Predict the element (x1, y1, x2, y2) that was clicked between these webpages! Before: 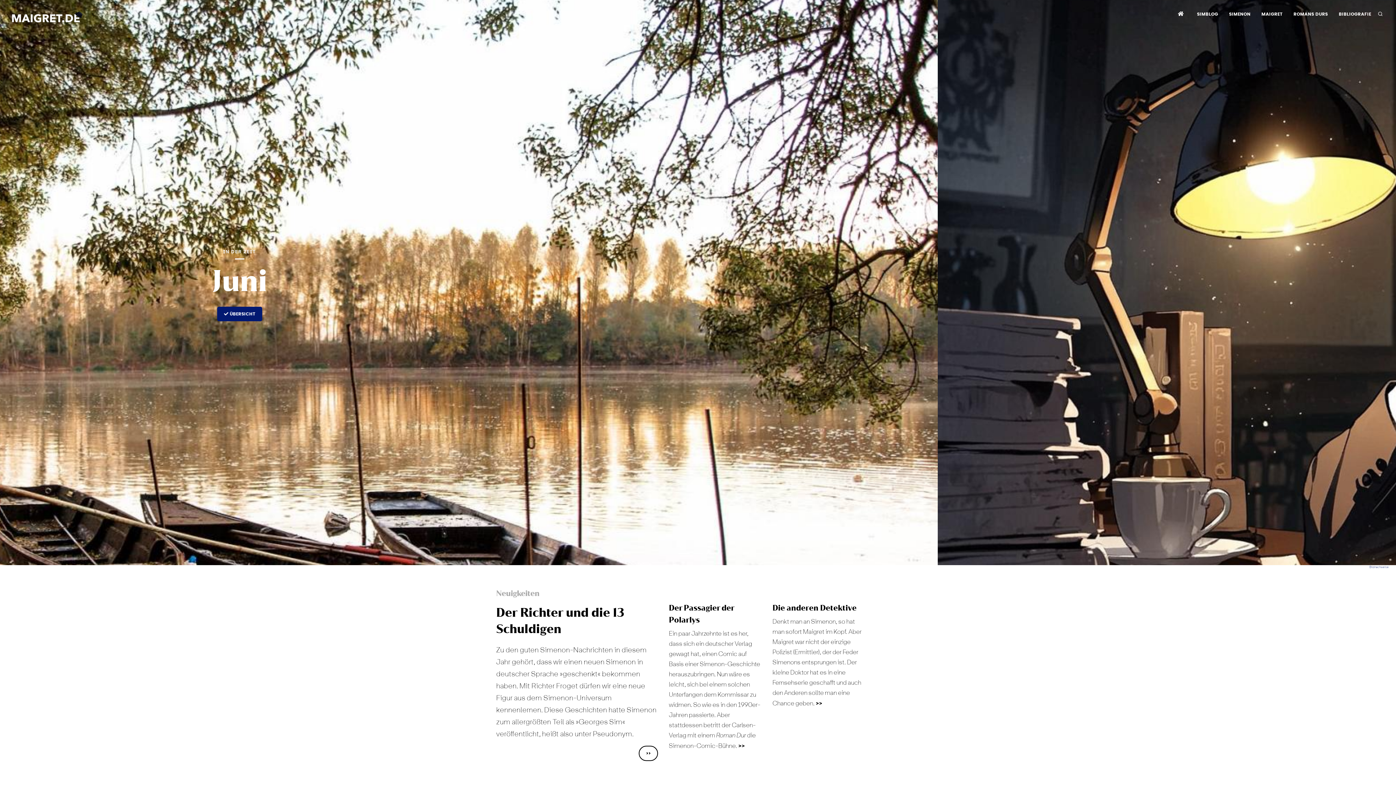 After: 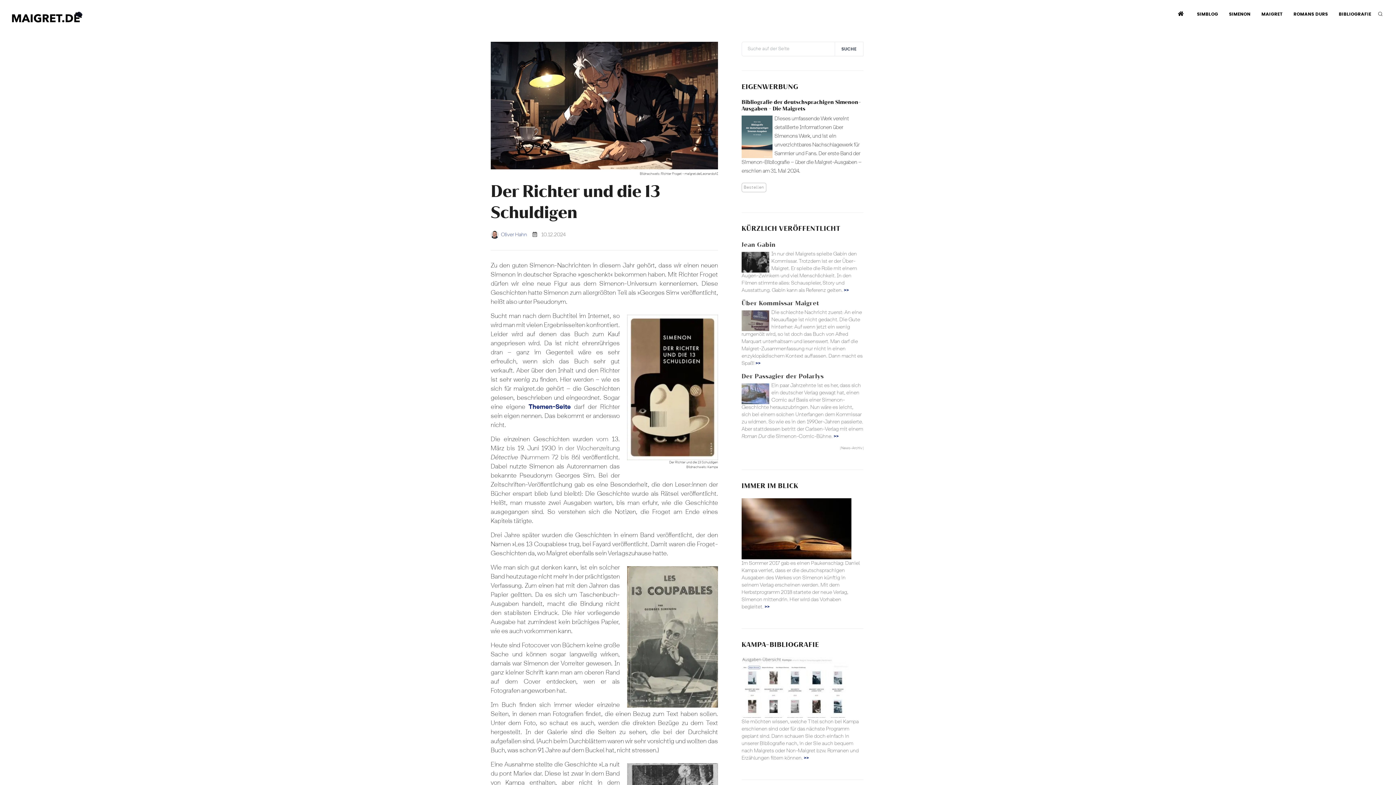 Action: label: Der Richter und die 13 Schuldigen bbox: (496, 605, 624, 637)